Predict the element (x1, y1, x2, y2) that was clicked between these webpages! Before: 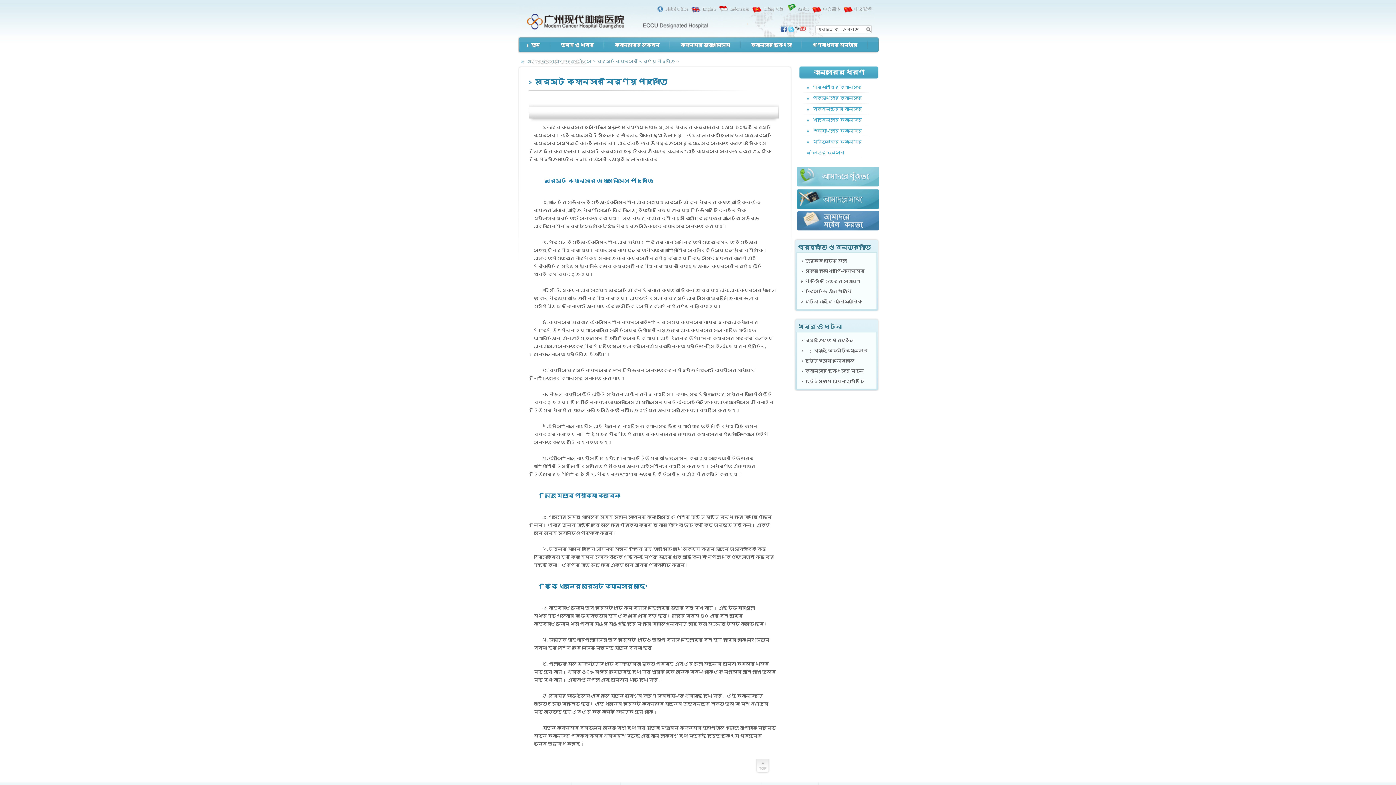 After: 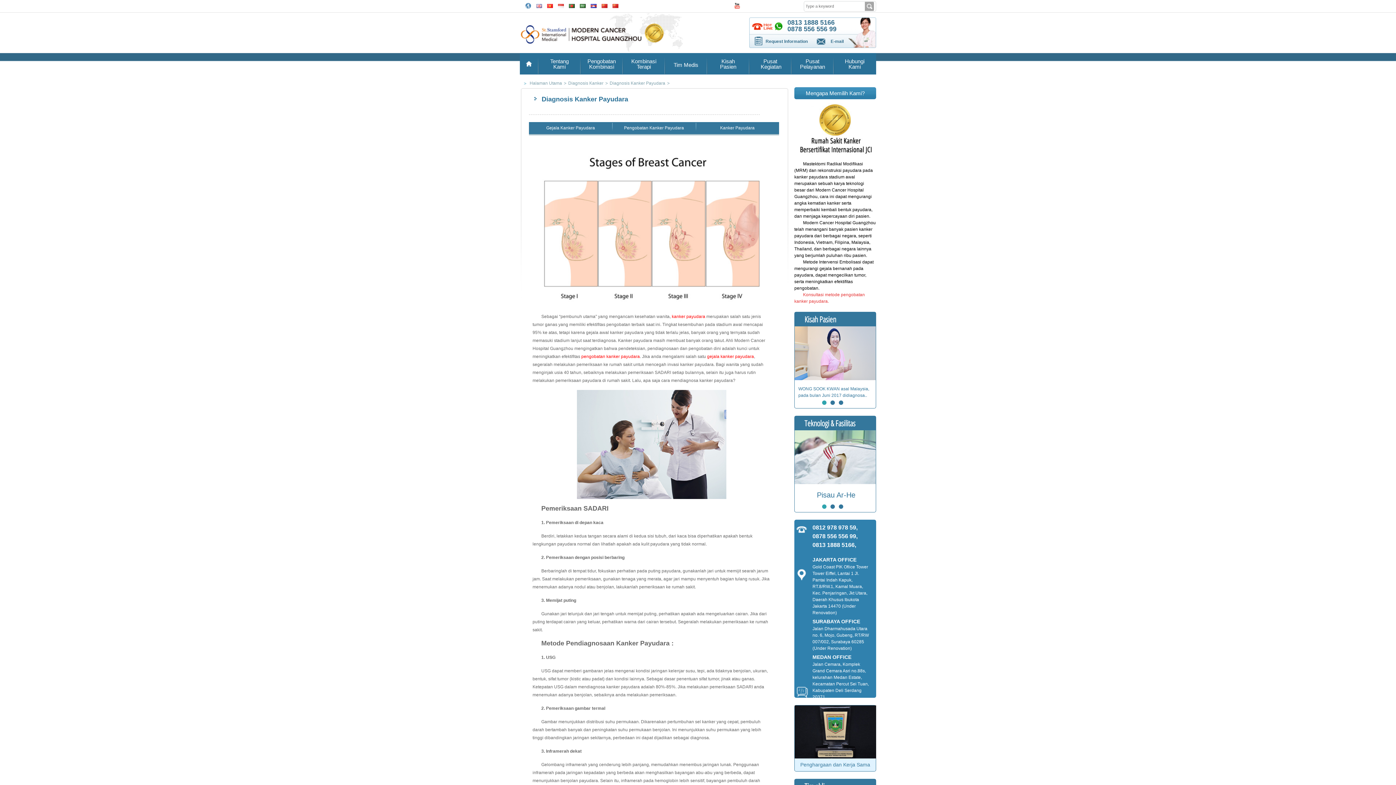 Action: label: Indonesian bbox: (716, 3, 749, 14)